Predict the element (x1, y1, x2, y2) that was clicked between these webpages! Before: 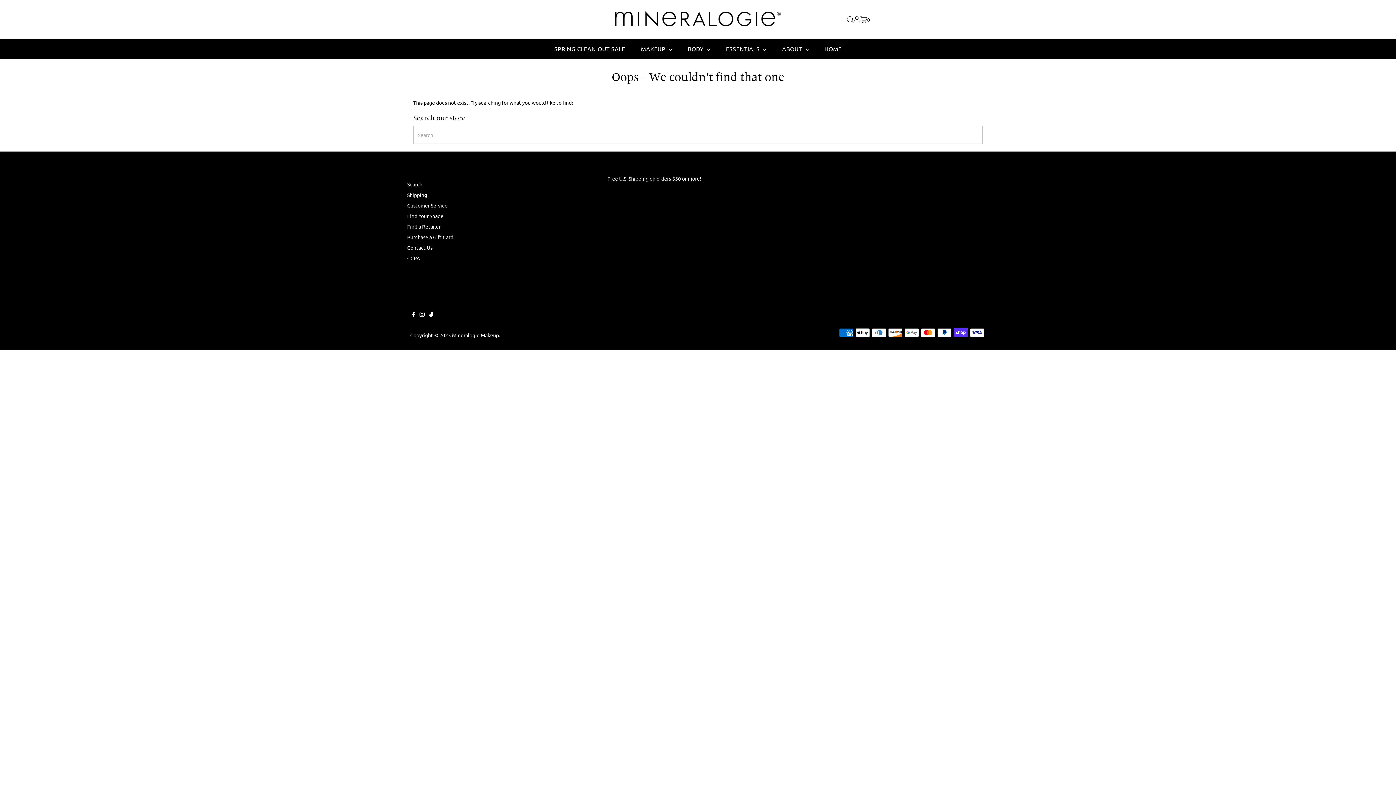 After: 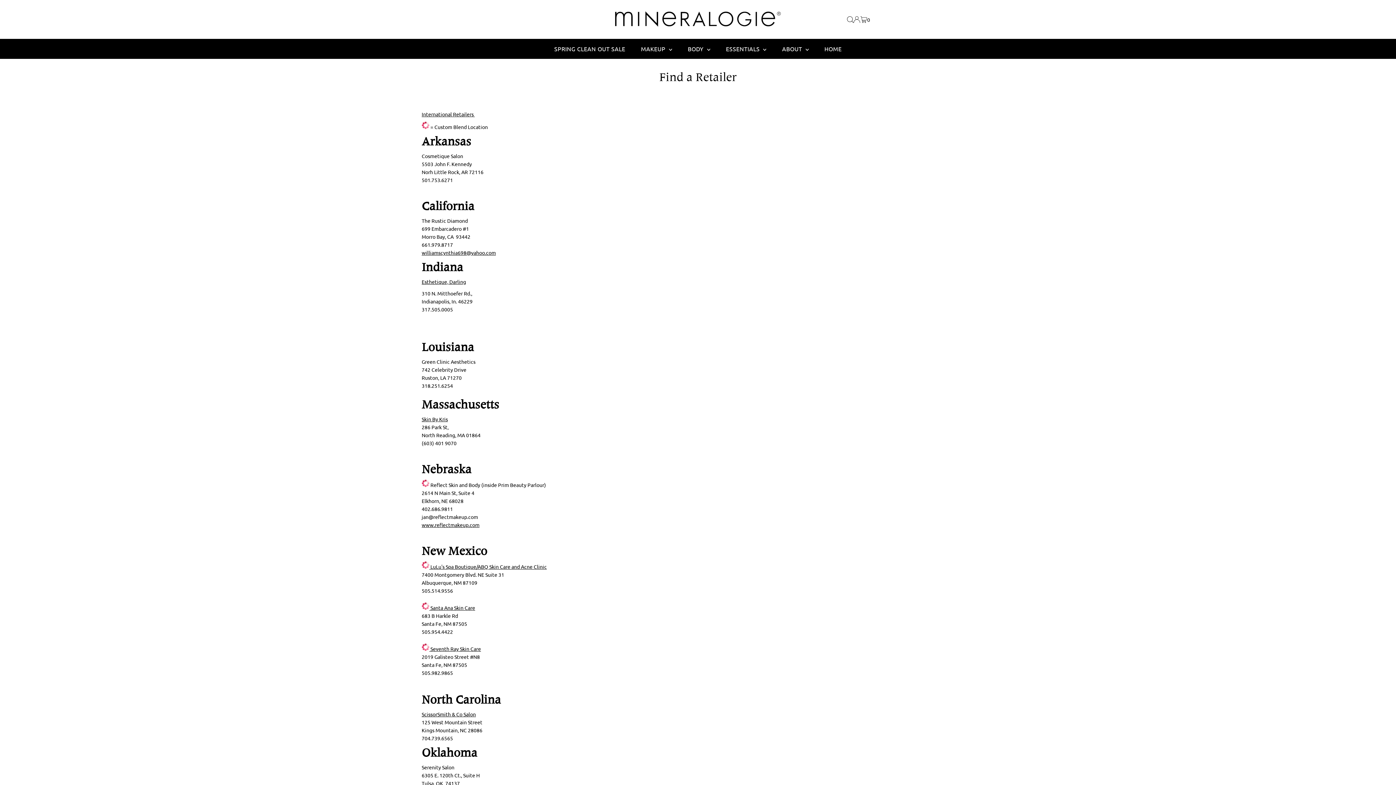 Action: label: Find a Retailer bbox: (407, 223, 440, 229)